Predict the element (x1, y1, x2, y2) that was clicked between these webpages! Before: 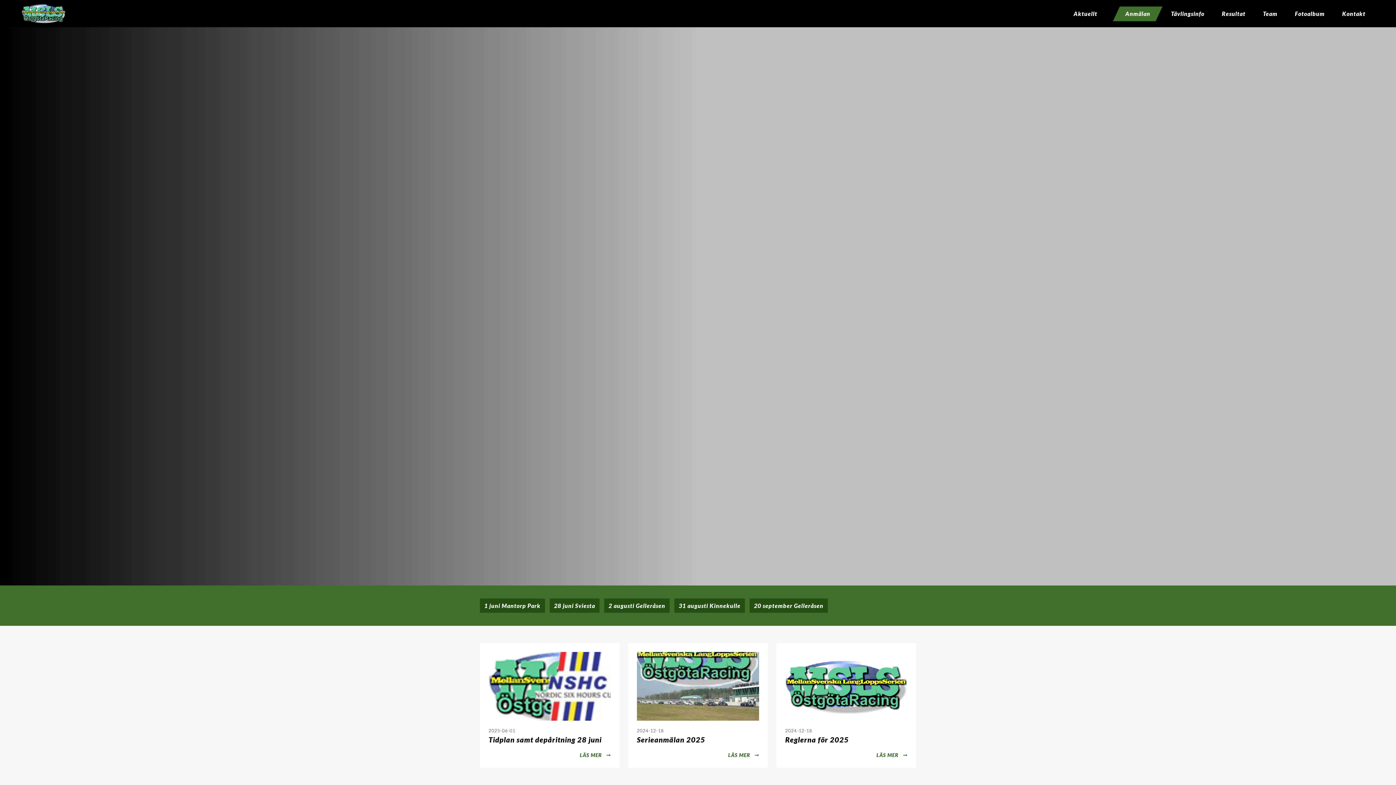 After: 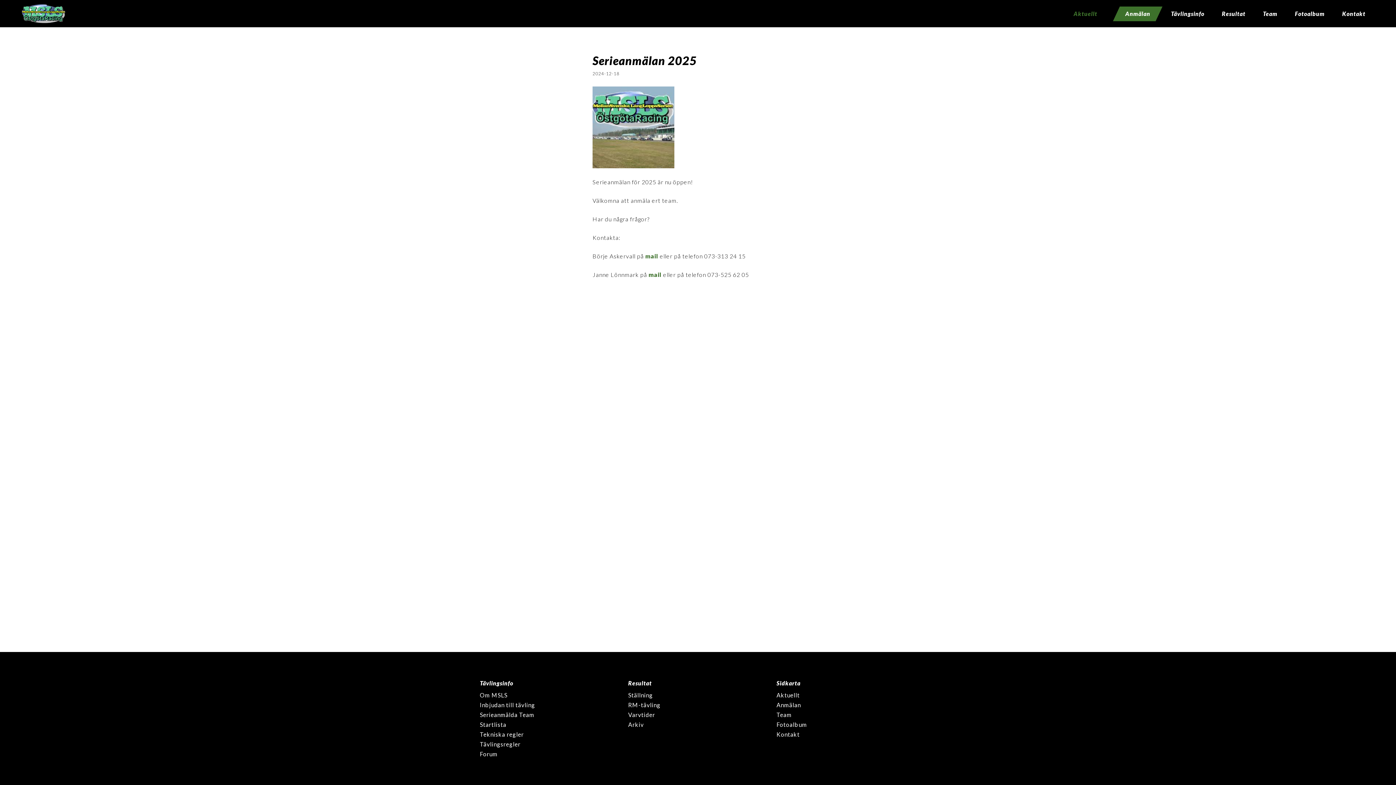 Action: label: 2024-12-18
Serieanmälan 2025

LÄS MER
	 bbox: (628, 643, 767, 768)